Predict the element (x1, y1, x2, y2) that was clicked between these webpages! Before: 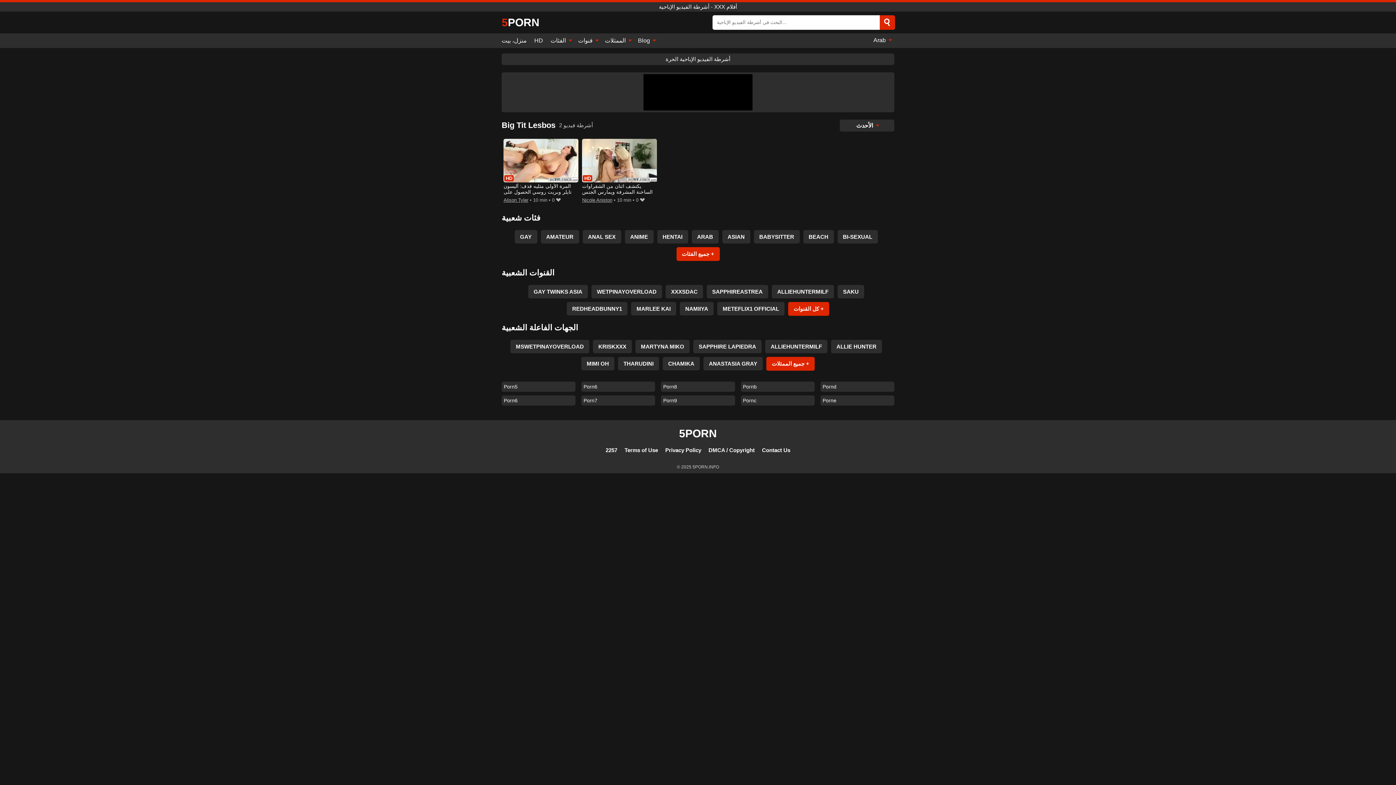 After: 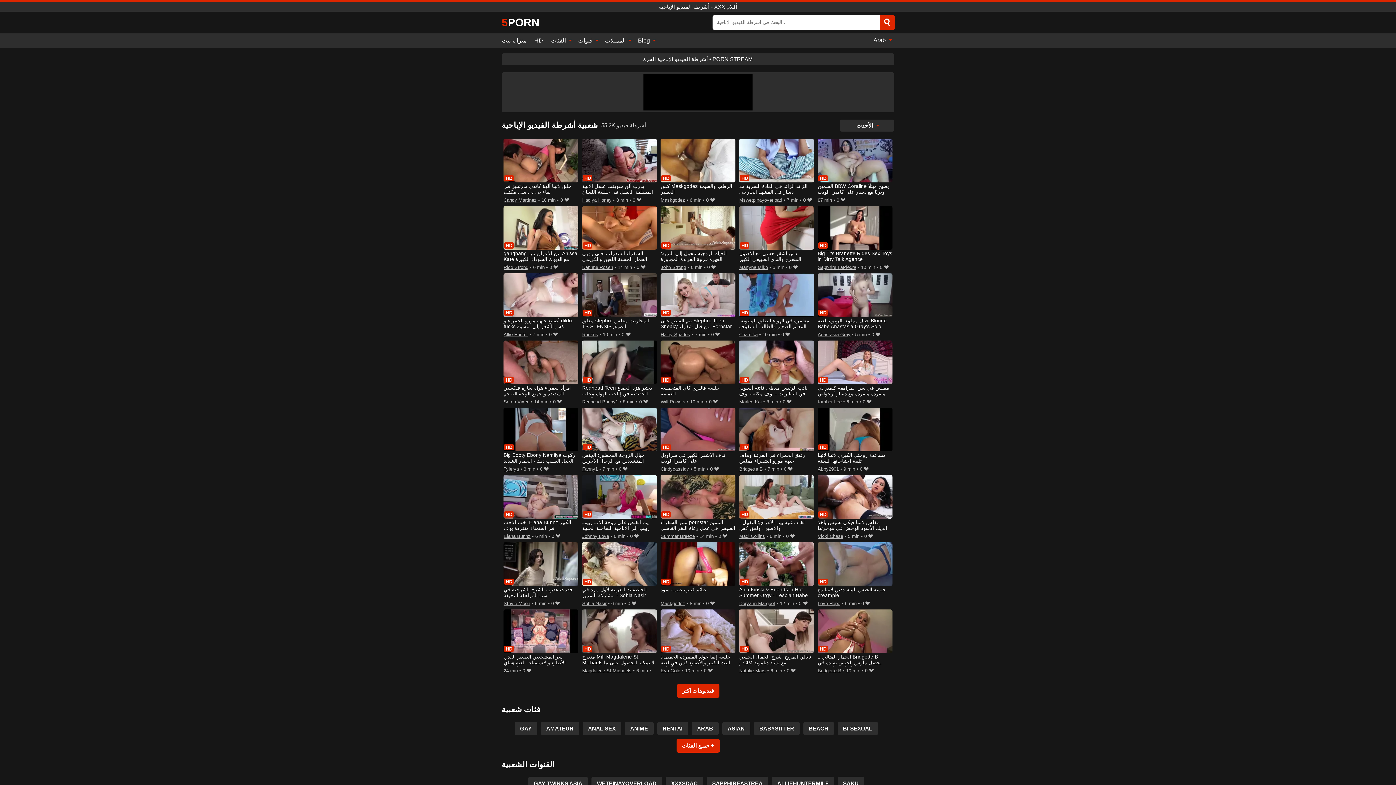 Action: bbox: (634, 33, 658, 47) label: Blog 